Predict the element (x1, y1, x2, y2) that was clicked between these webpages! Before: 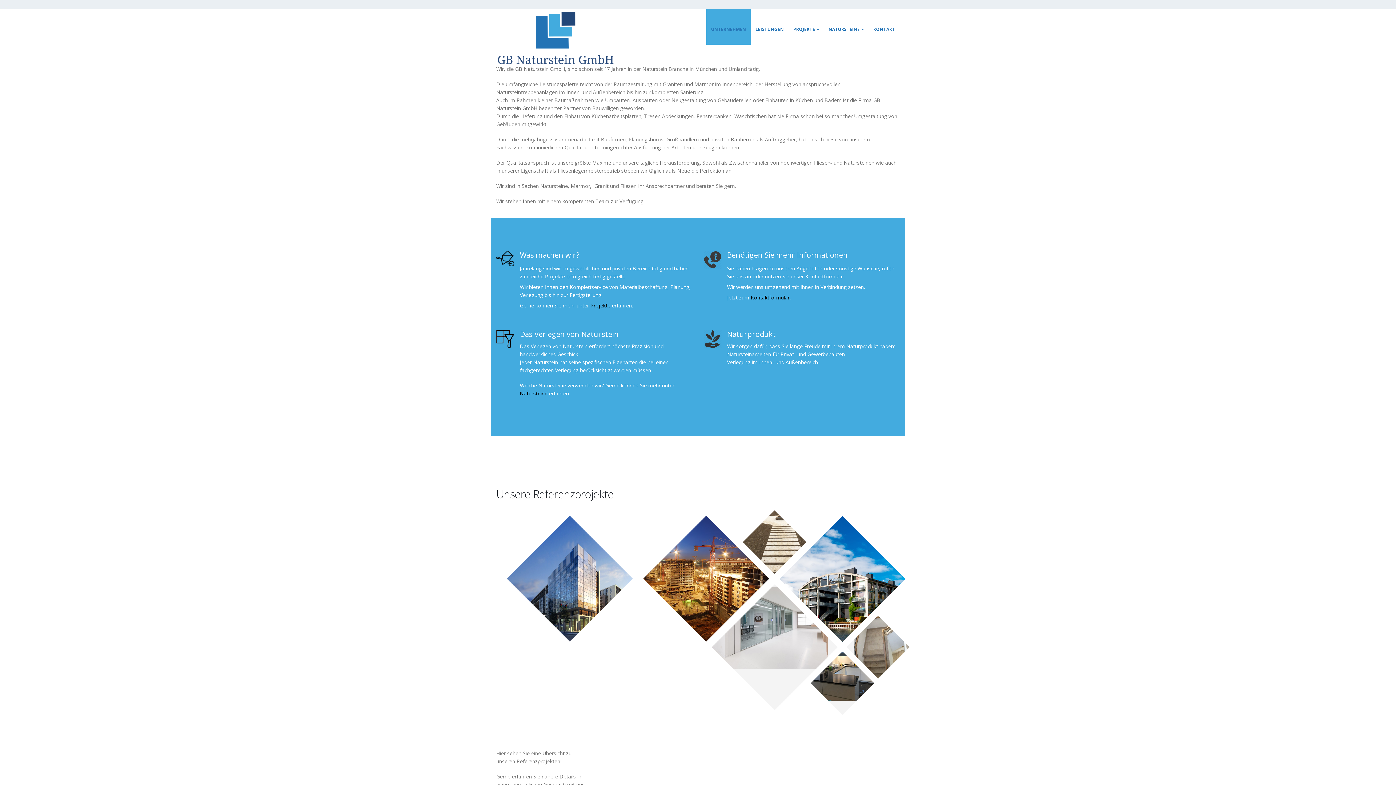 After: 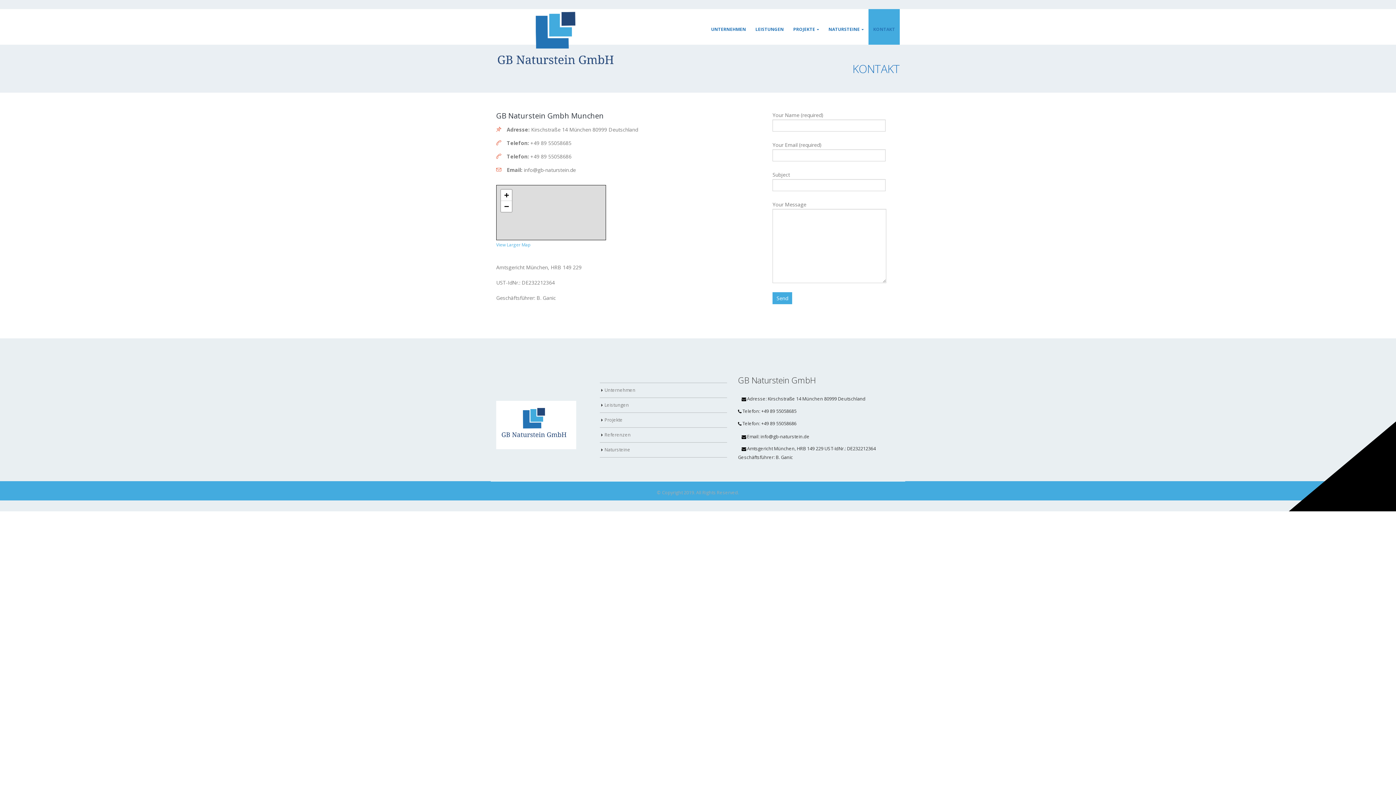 Action: bbox: (868, 9, 900, 44) label: KONTAKT